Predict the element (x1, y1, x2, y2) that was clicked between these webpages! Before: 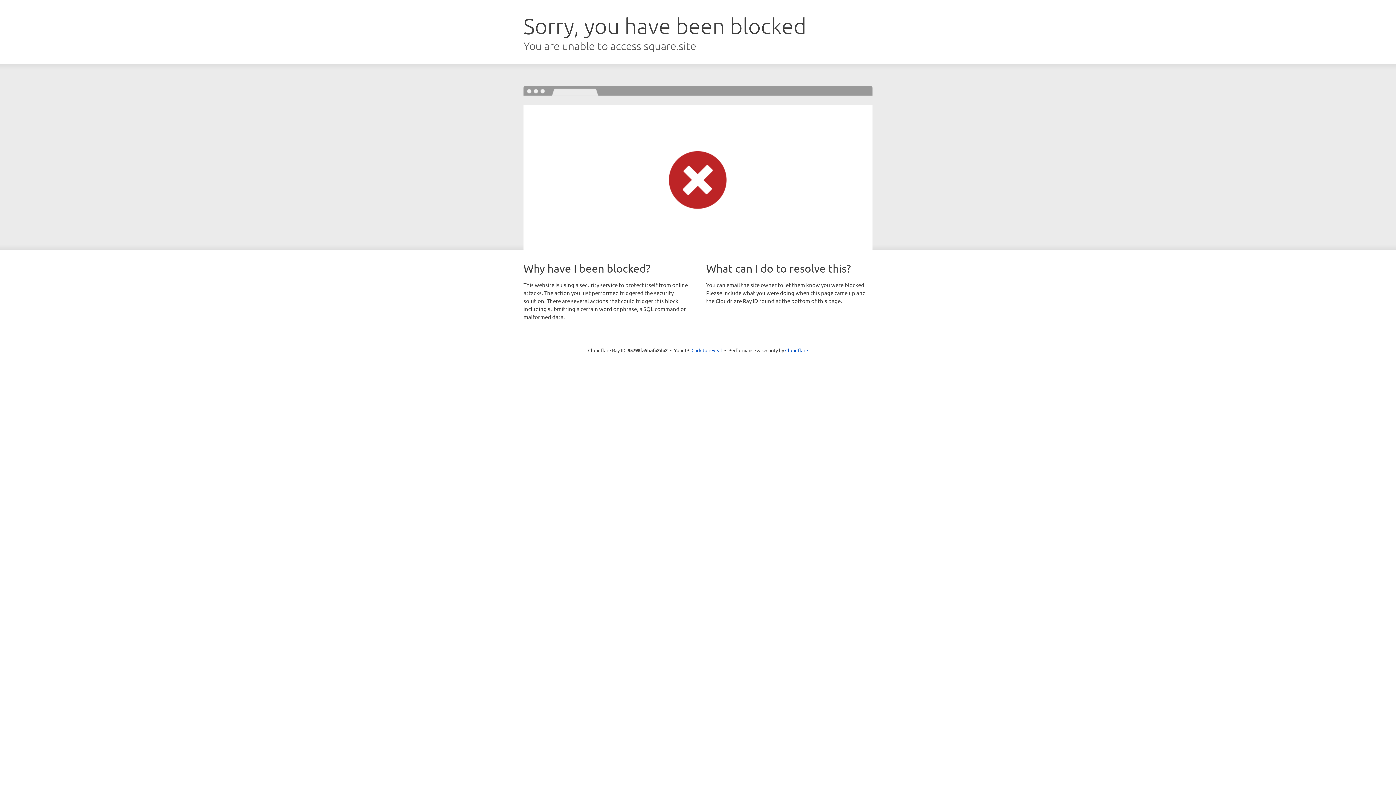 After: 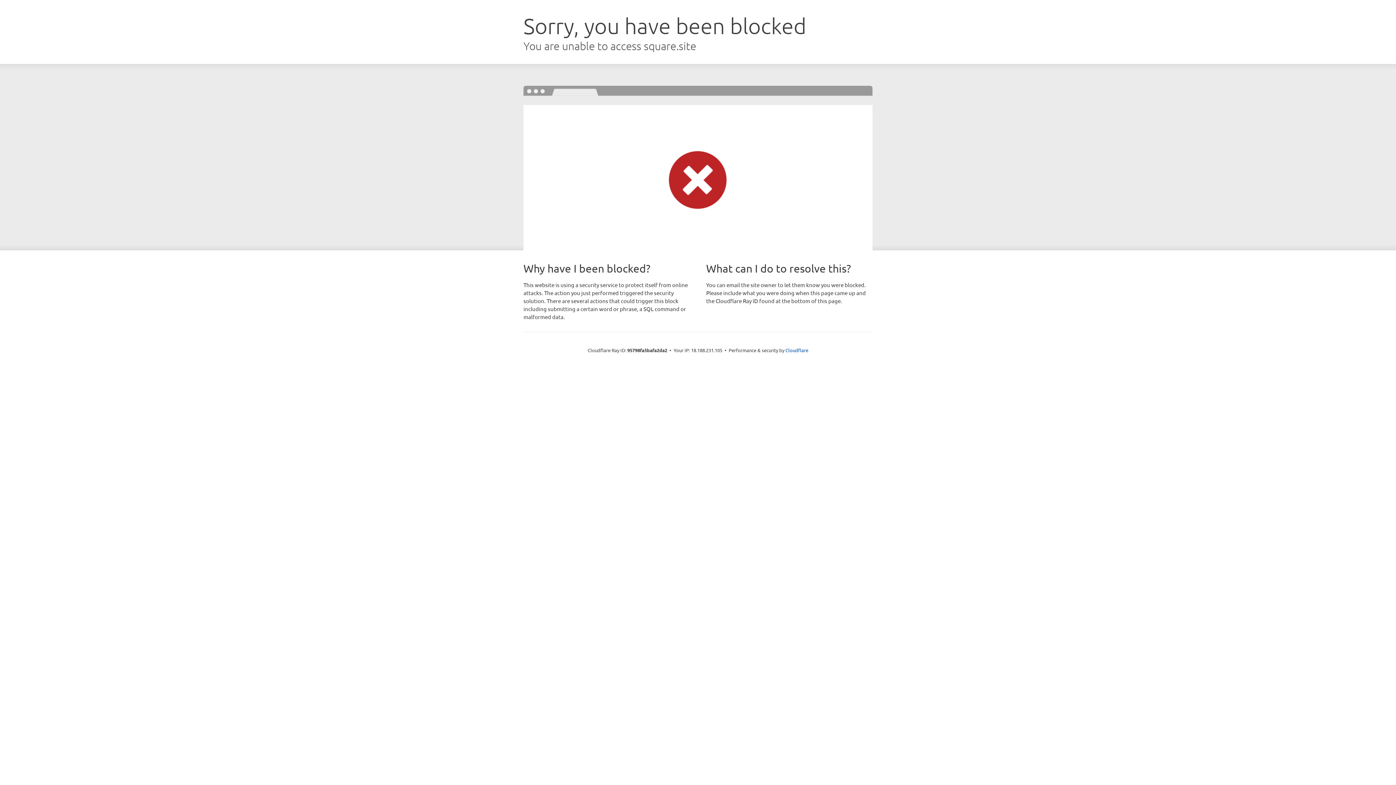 Action: bbox: (691, 346, 722, 353) label: Click to reveal